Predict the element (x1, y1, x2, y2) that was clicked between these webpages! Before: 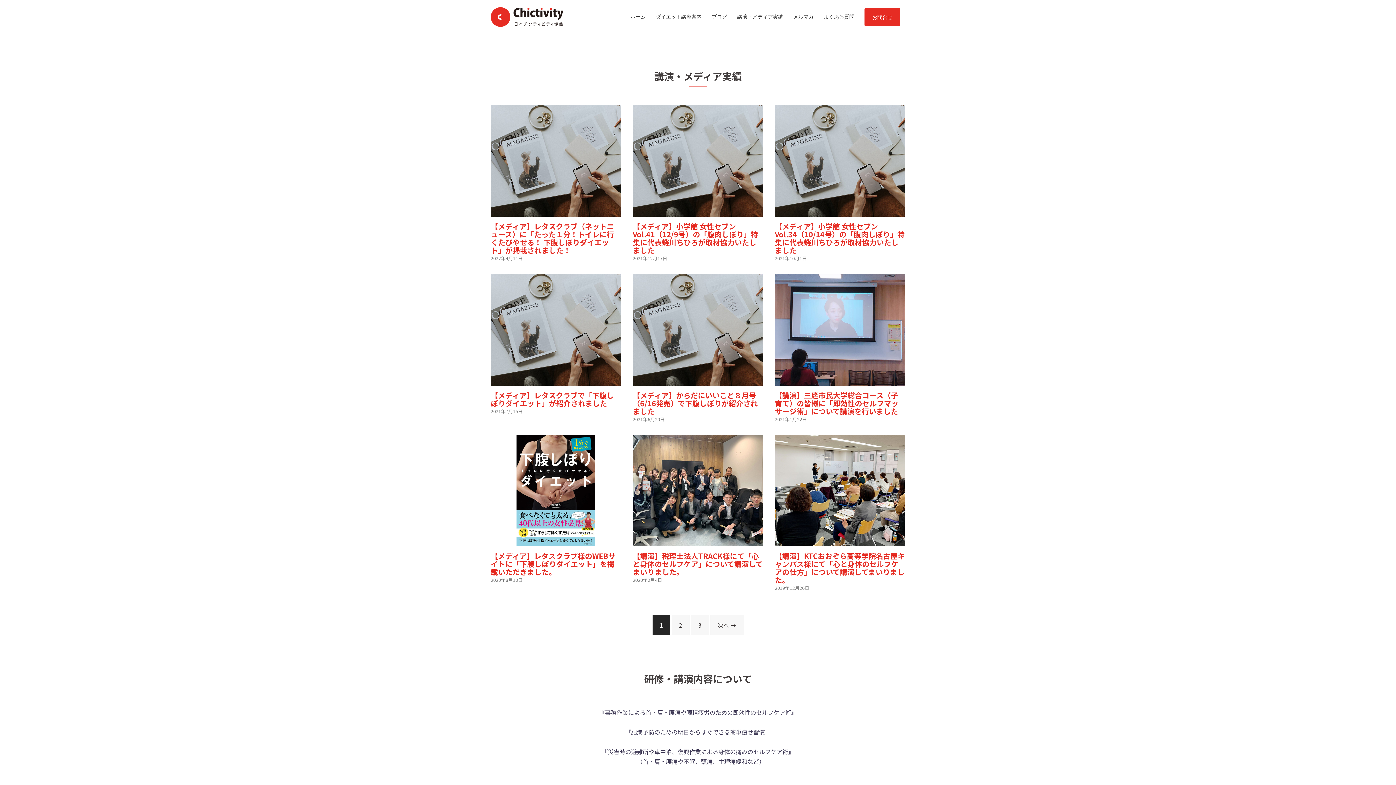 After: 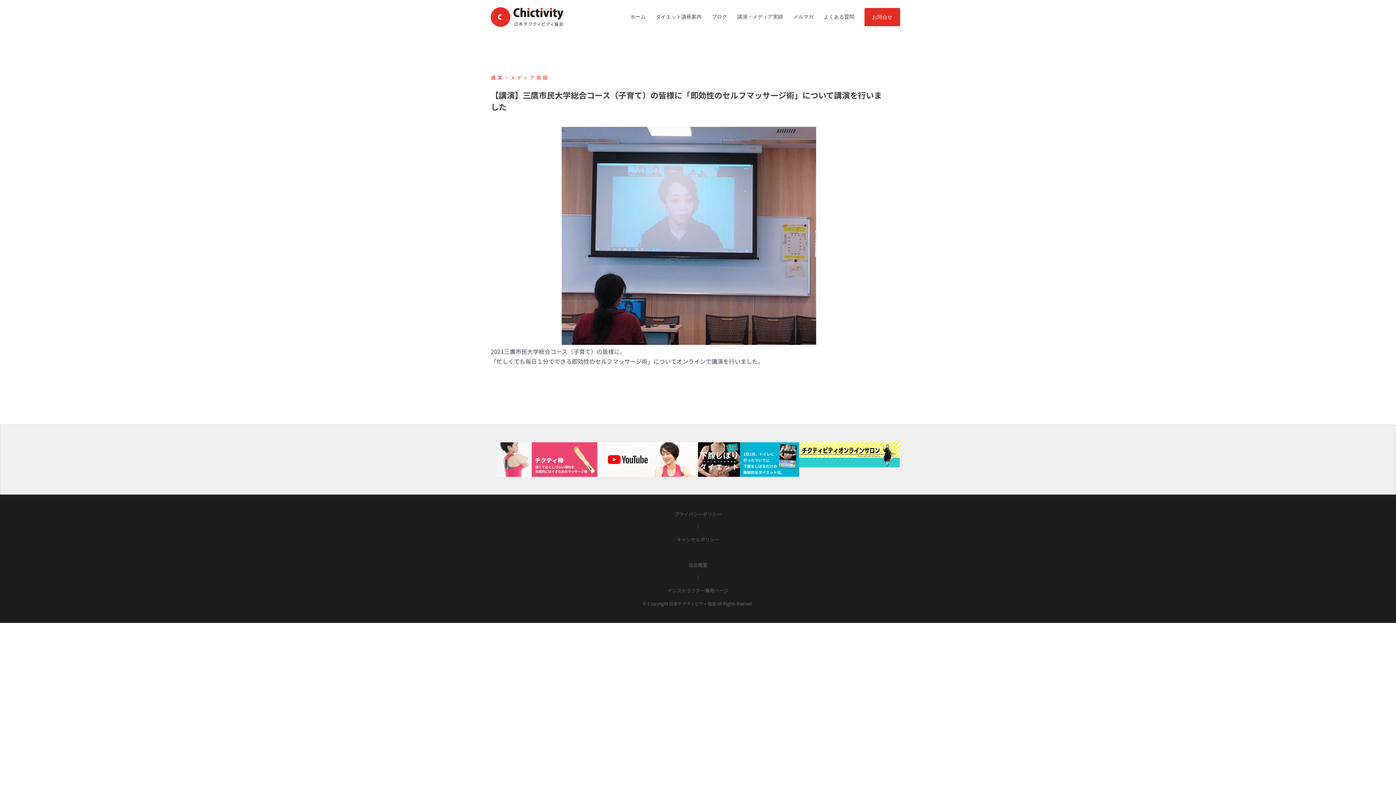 Action: label: 【講演】三鷹市民大学総合コース（子育て）の皆様に「即効性のセルフマッサージ術」について講演を行いました bbox: (775, 390, 898, 416)